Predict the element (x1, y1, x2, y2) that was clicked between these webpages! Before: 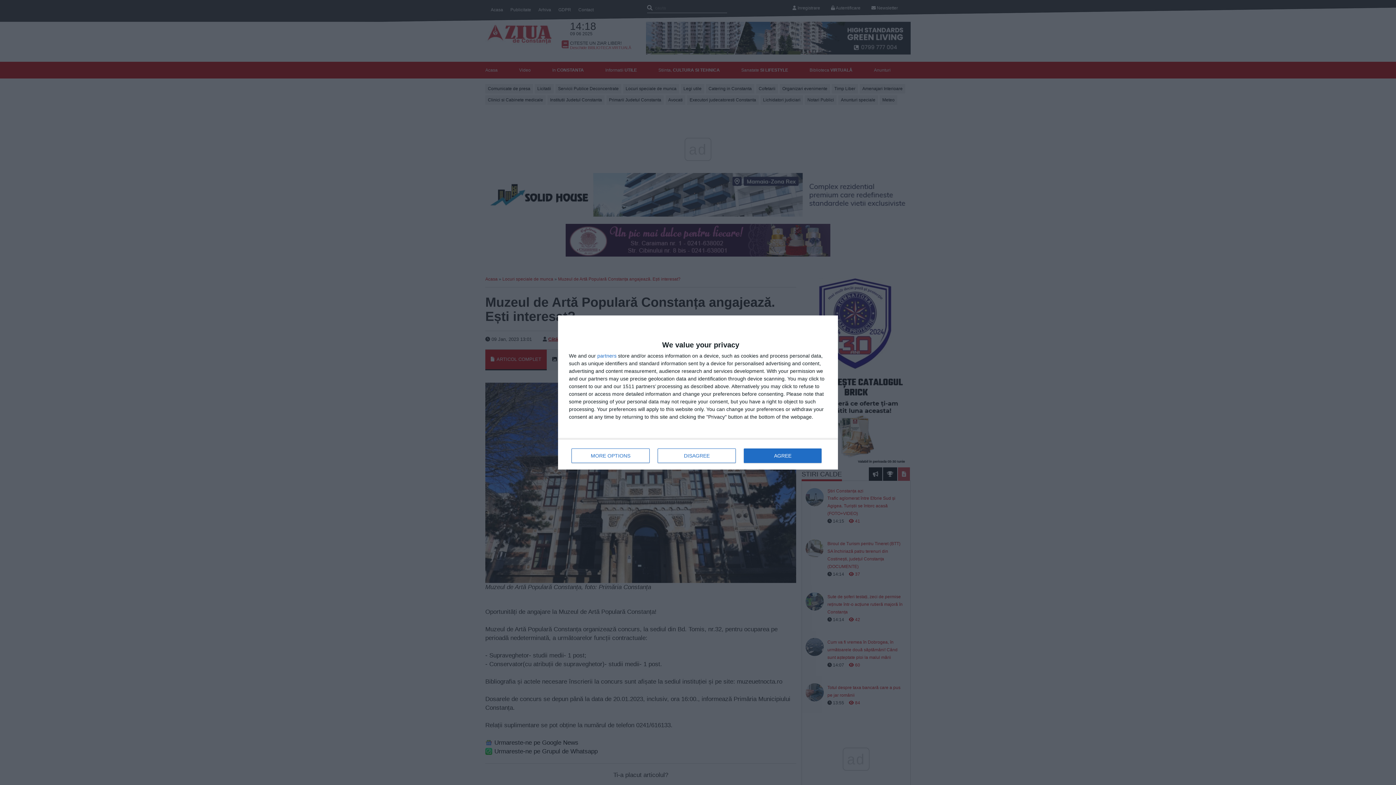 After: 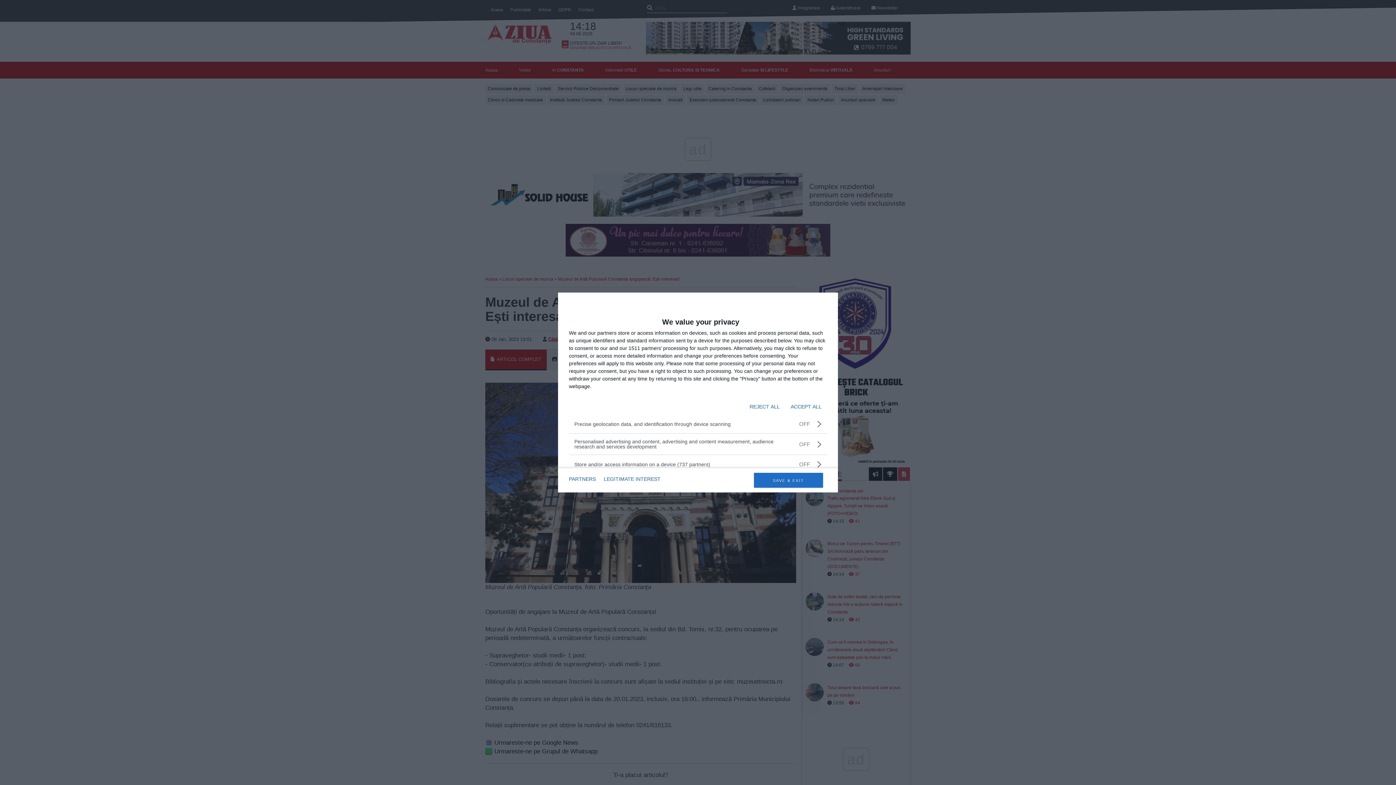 Action: bbox: (571, 448, 649, 463) label: MORE OPTIONS